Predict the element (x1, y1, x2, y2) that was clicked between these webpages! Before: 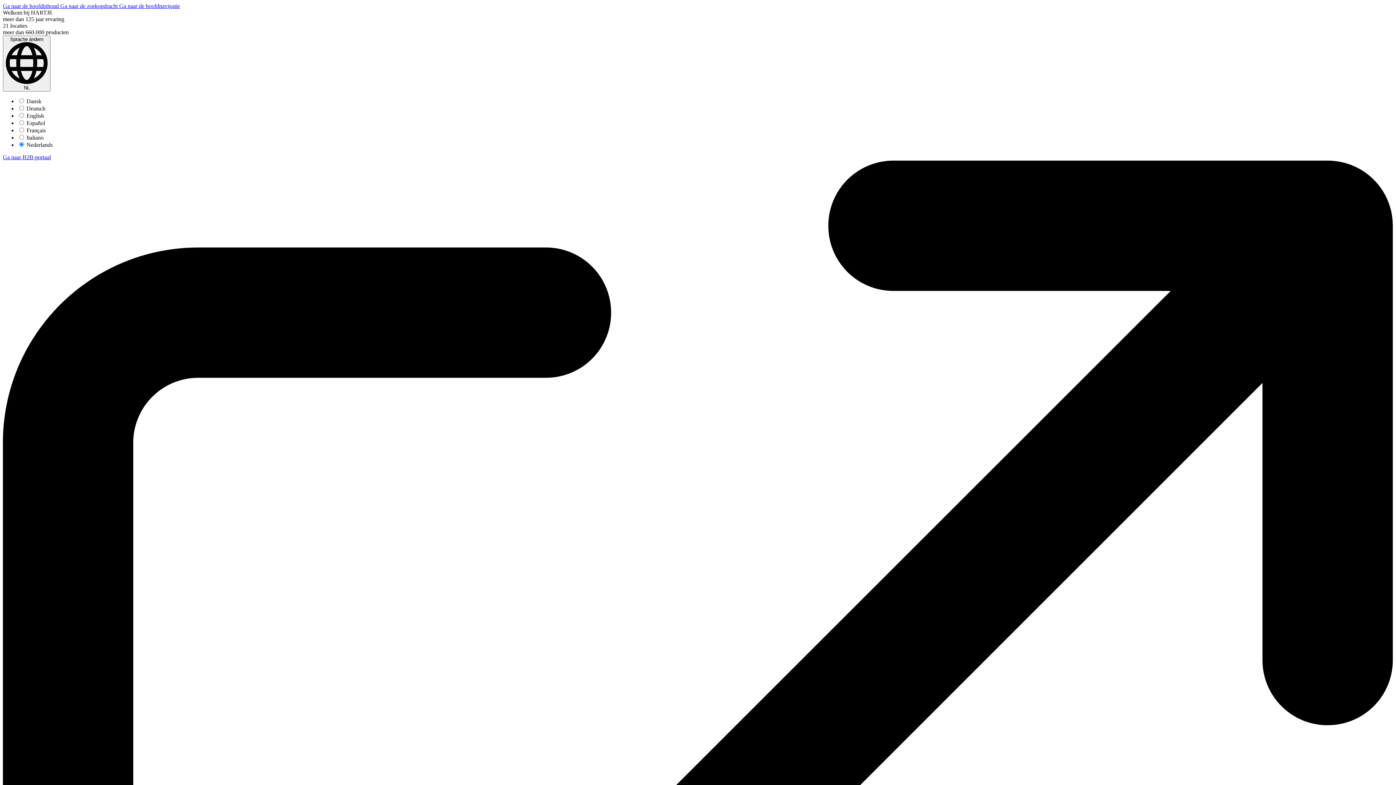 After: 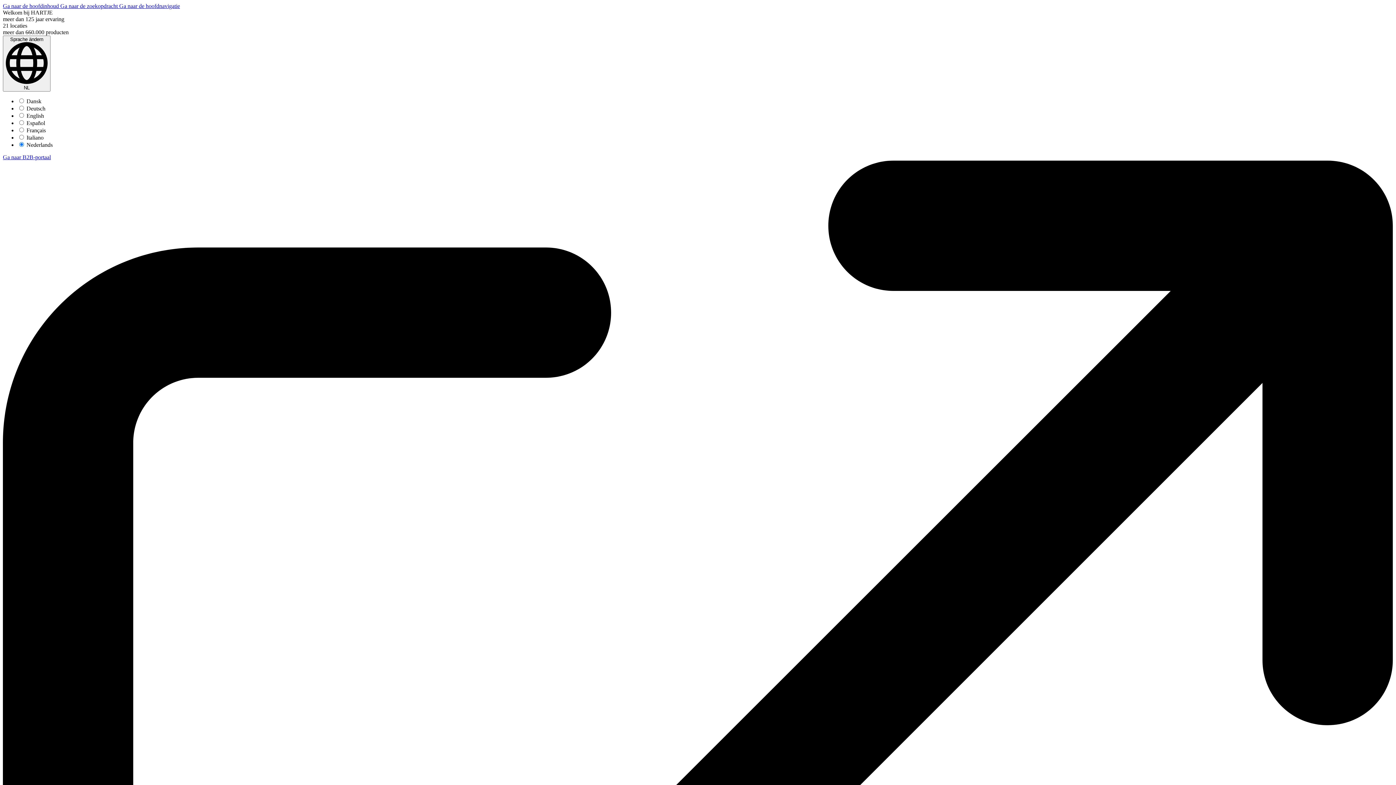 Action: label: Ga naar de hoofdinhoud  bbox: (2, 2, 60, 9)